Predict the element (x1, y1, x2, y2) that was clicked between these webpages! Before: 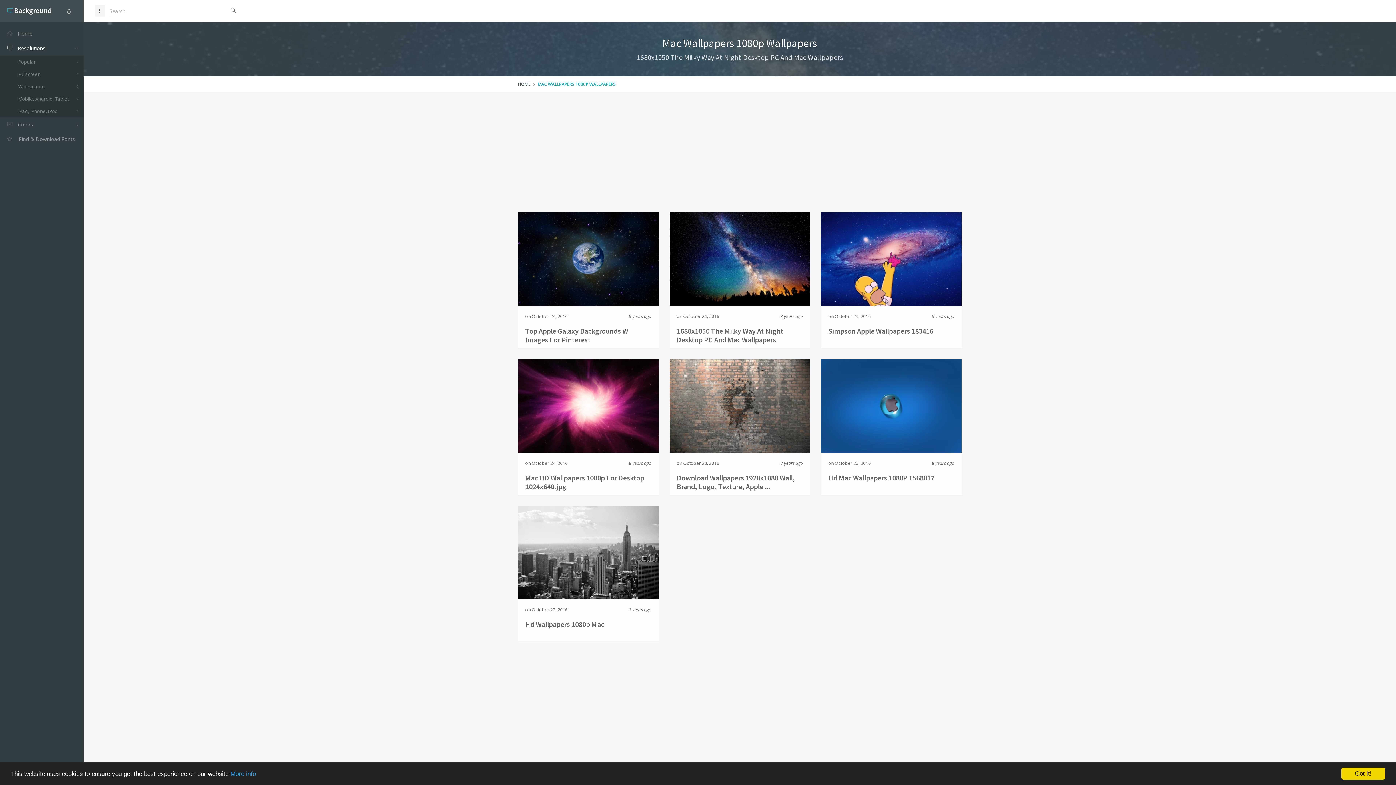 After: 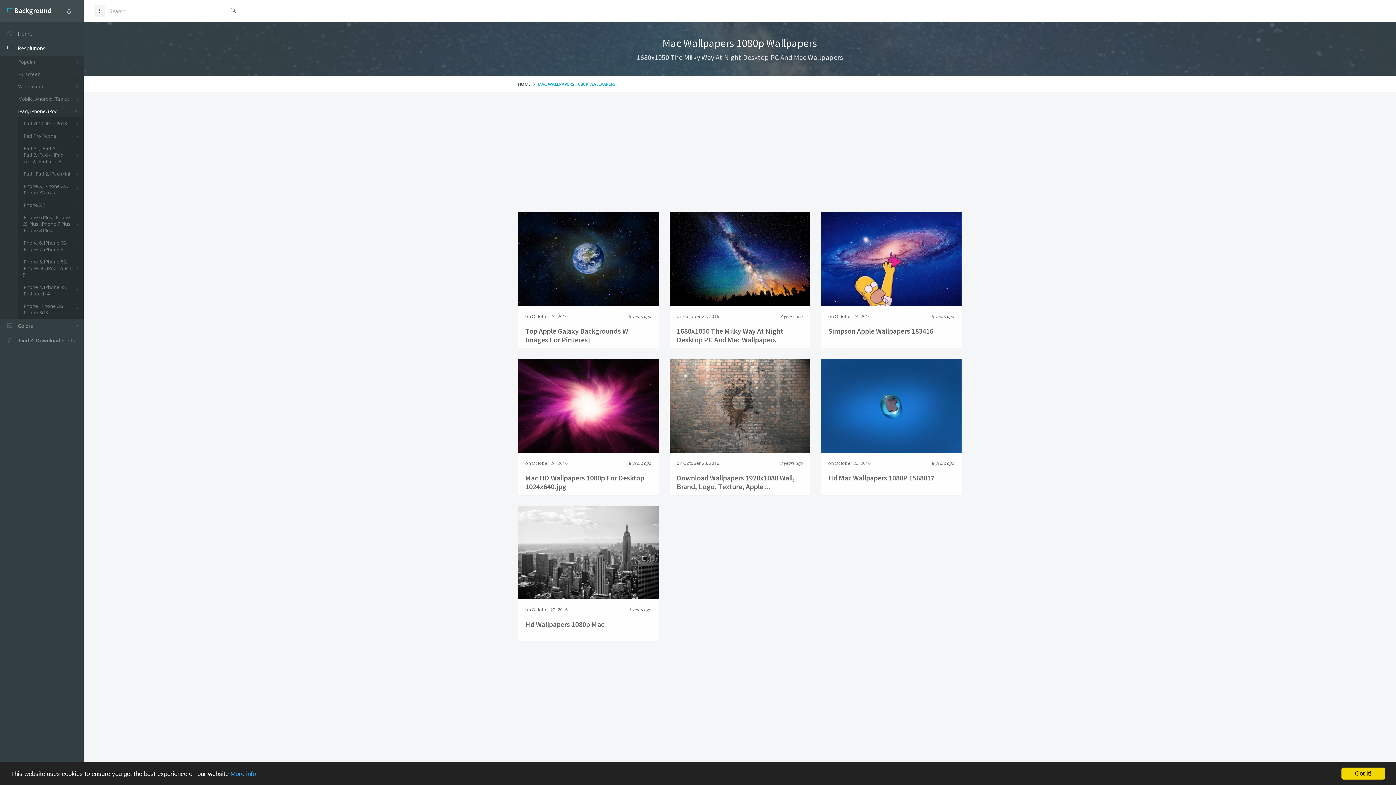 Action: bbox: (18, 105, 83, 117) label: iPad, iPhone, iPod